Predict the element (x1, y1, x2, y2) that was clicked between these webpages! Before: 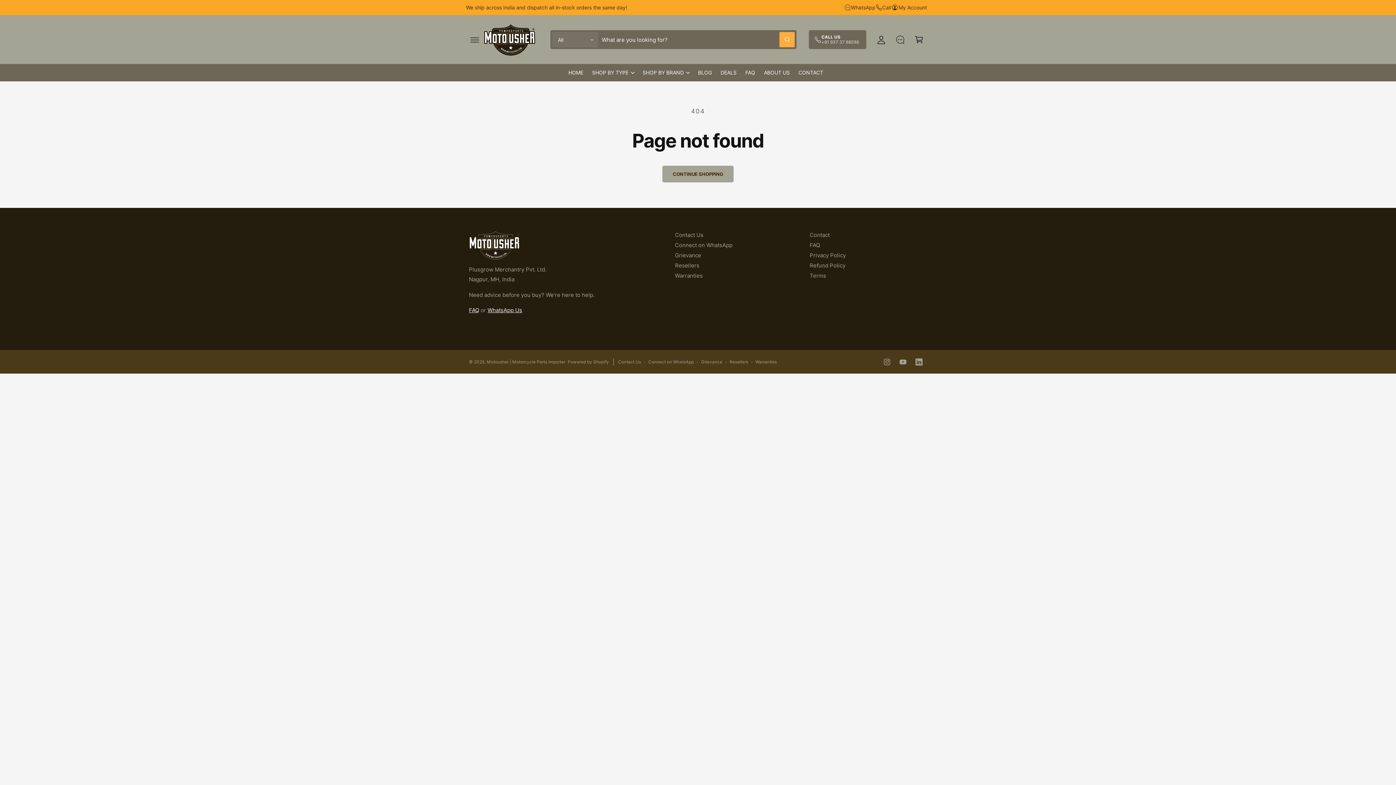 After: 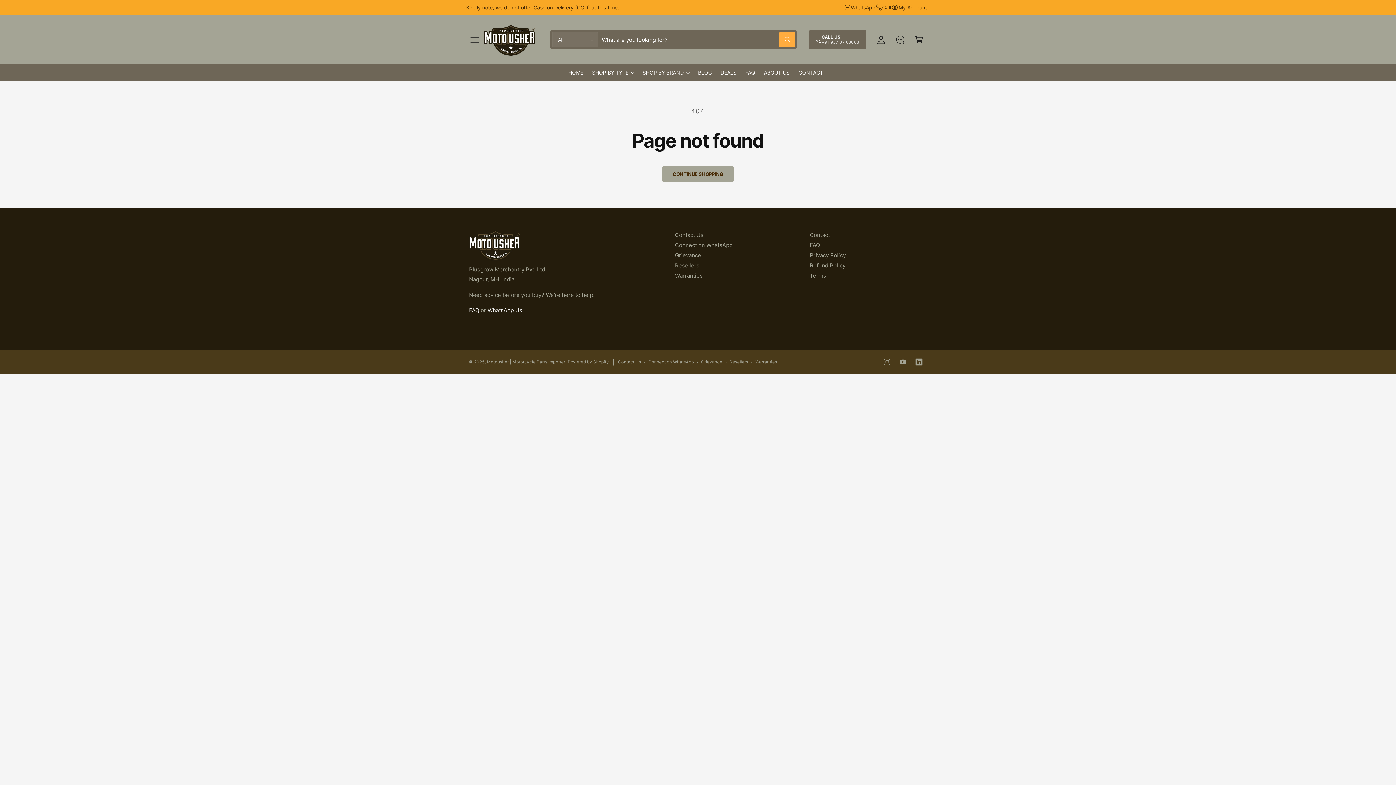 Action: bbox: (675, 260, 699, 270) label: Resellers